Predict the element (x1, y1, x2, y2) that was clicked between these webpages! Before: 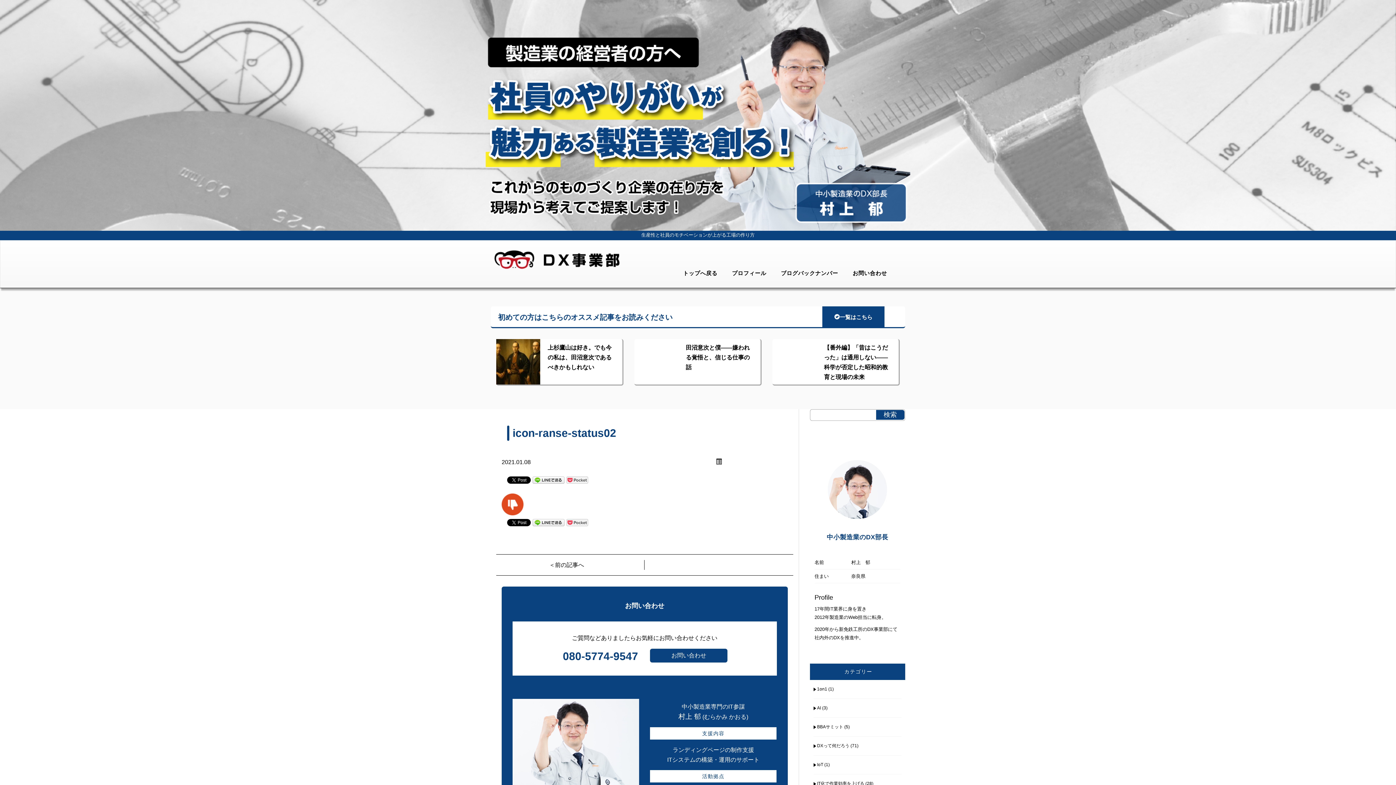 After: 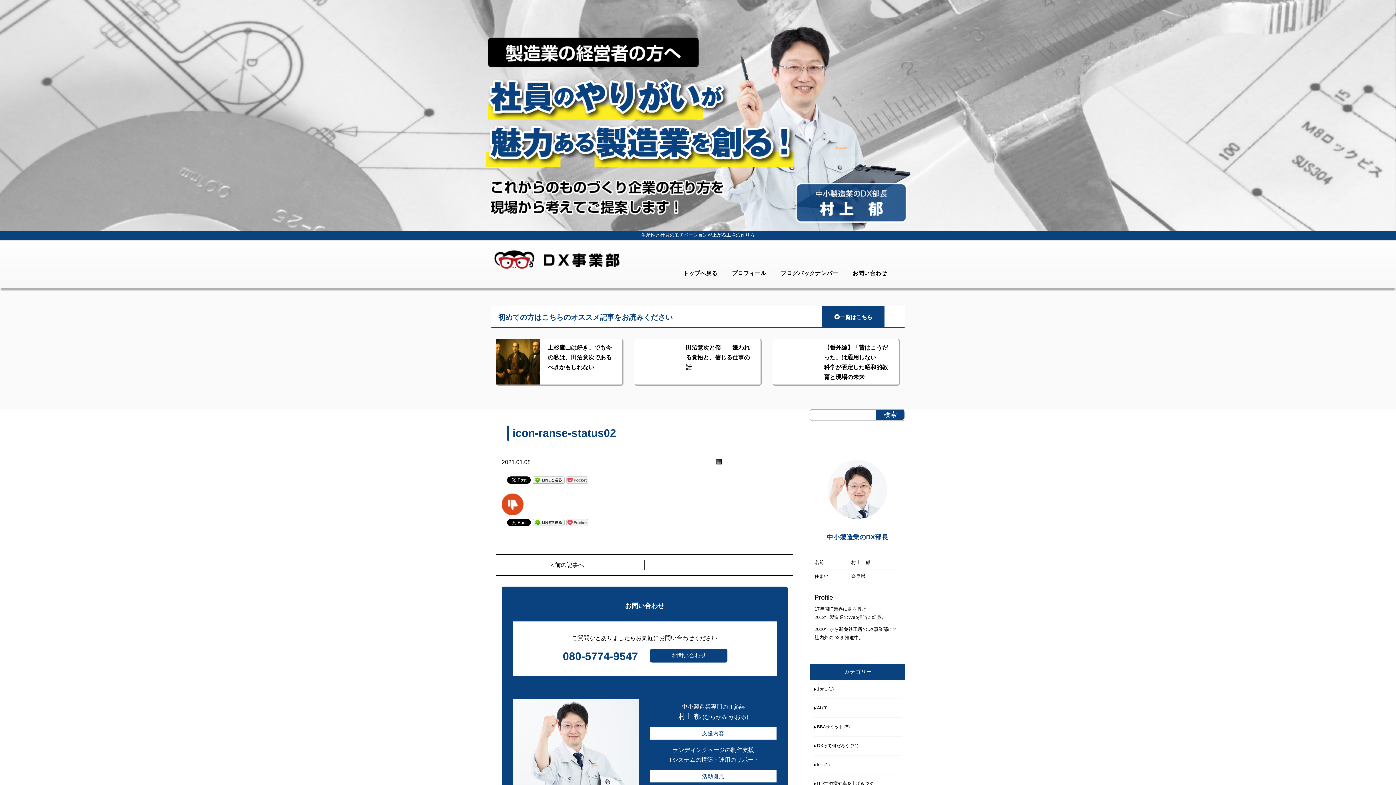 Action: bbox: (650, 648, 727, 662) label: お問い合わせ